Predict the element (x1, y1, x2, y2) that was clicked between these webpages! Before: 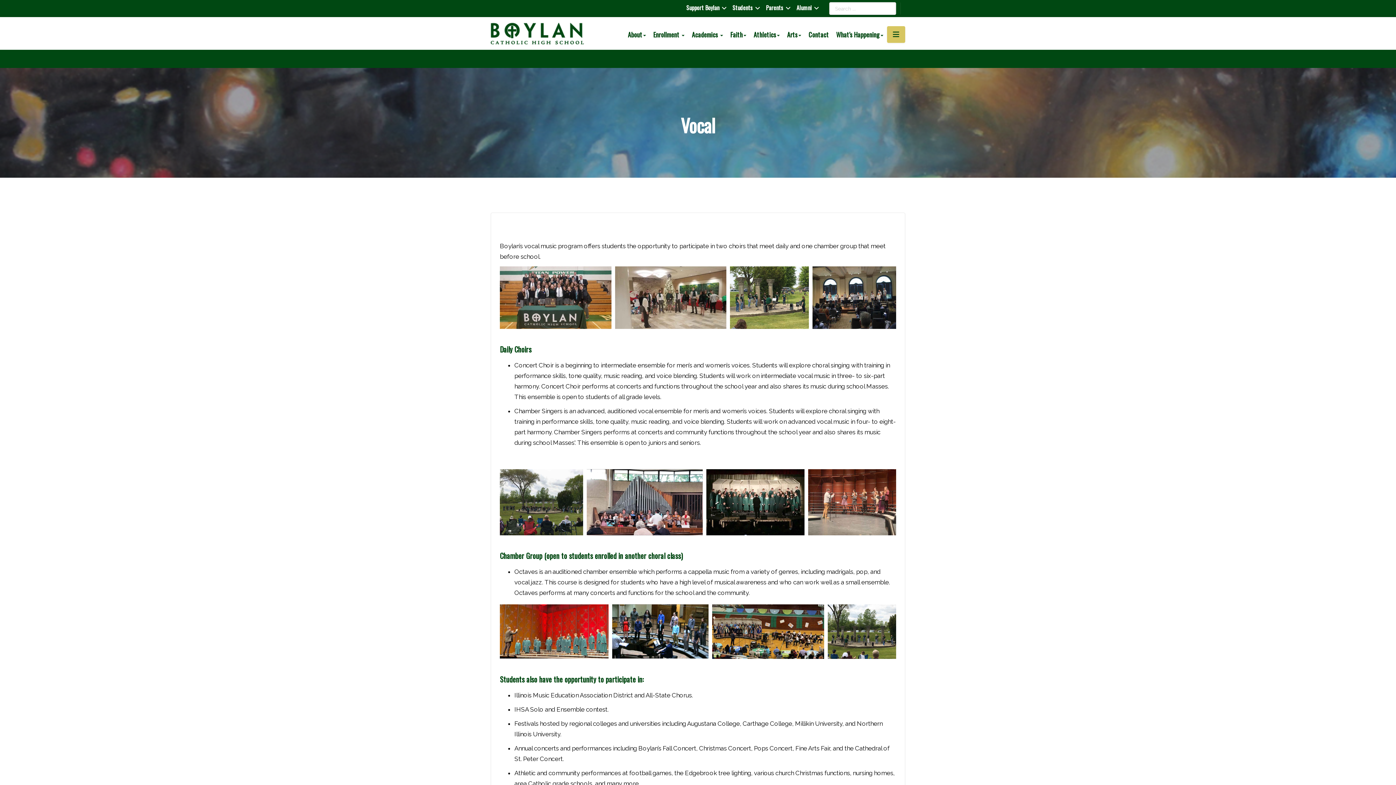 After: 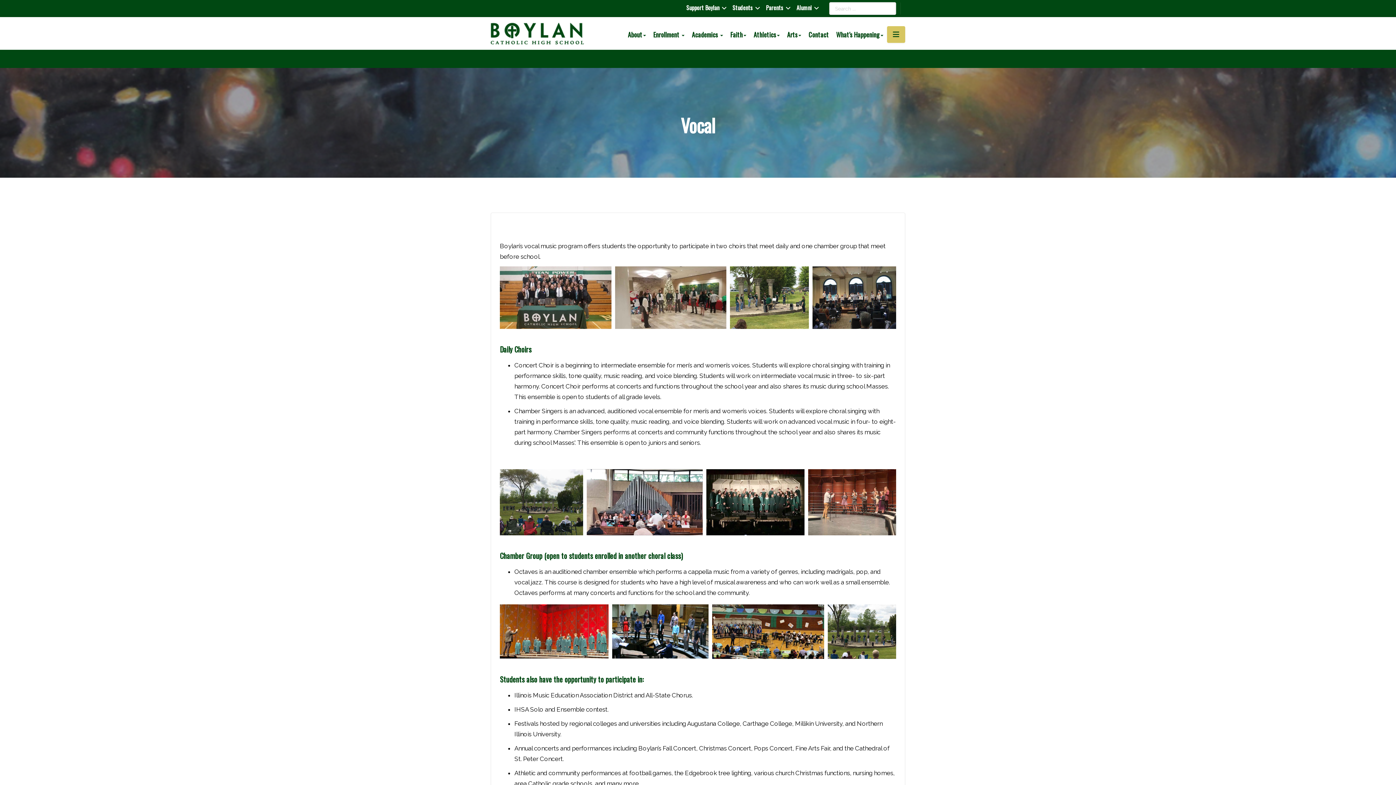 Action: bbox: (723, 28, 746, 41) label: Faith